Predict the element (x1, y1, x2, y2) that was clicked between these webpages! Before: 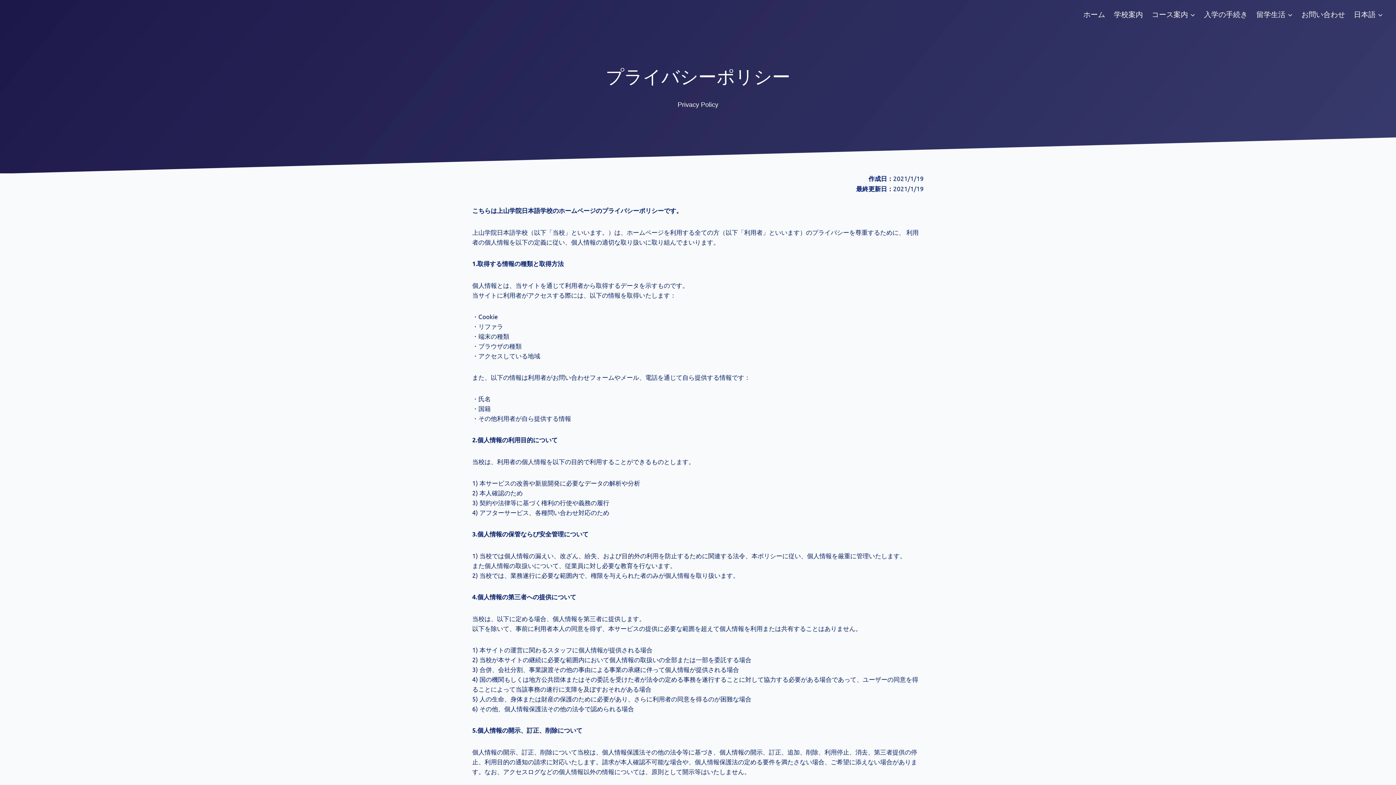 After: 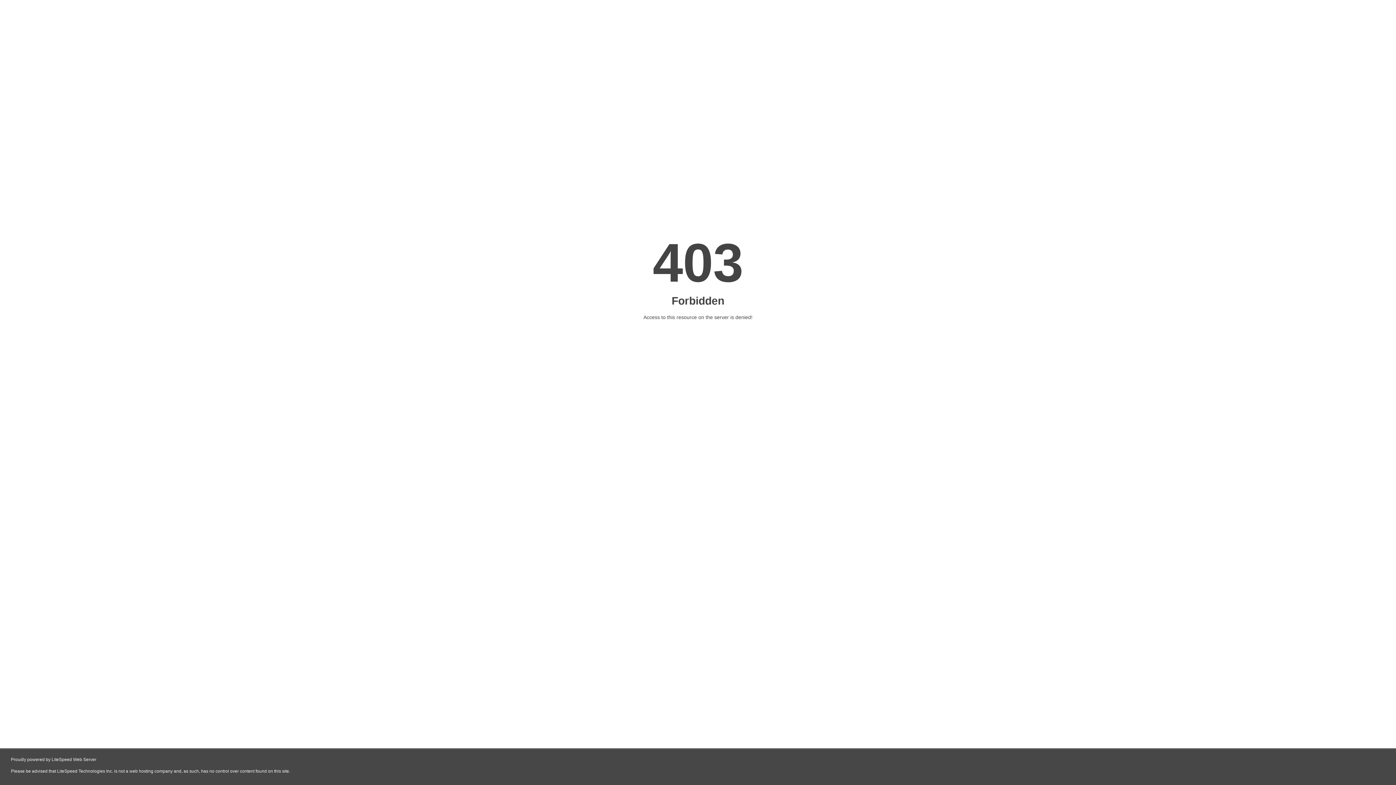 Action: bbox: (1109, 4, 1147, 24) label: 学校案内